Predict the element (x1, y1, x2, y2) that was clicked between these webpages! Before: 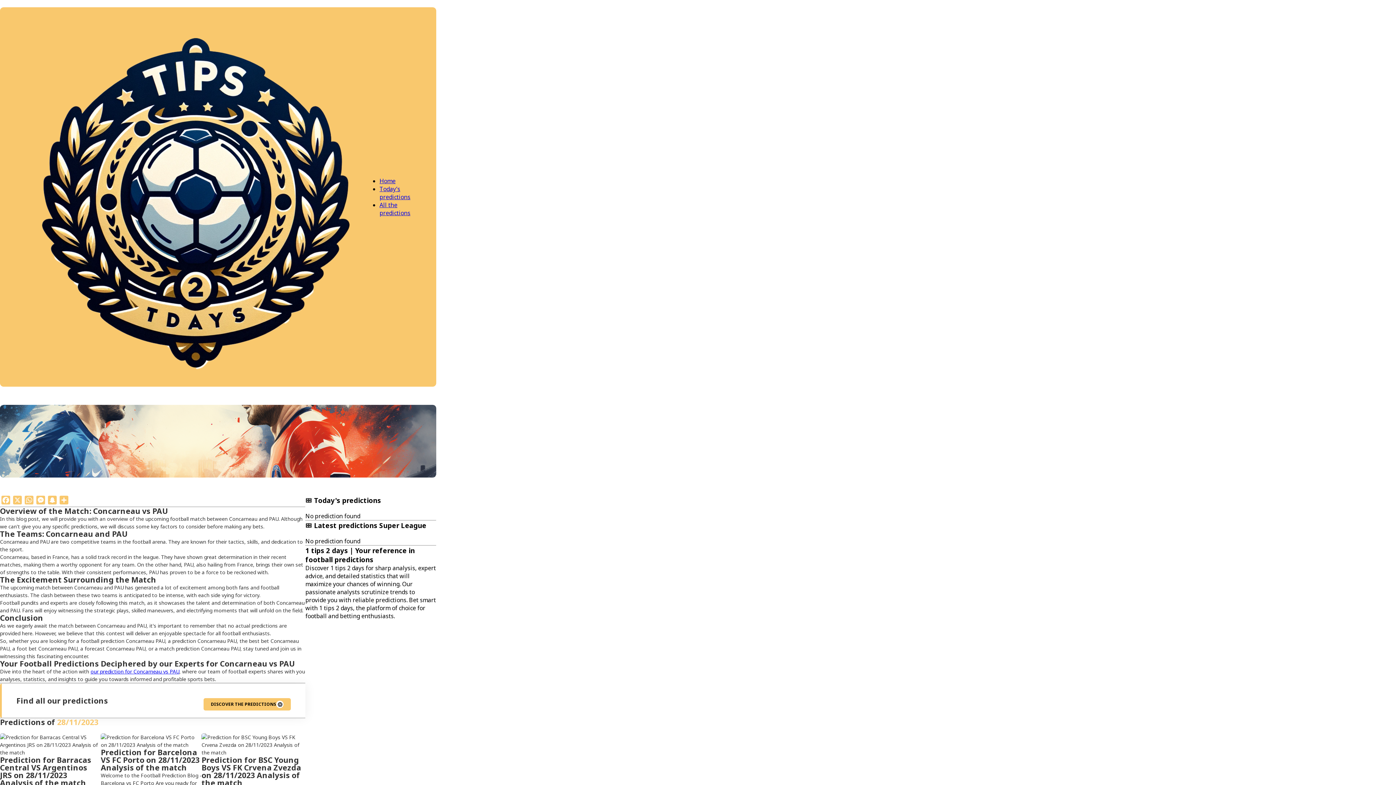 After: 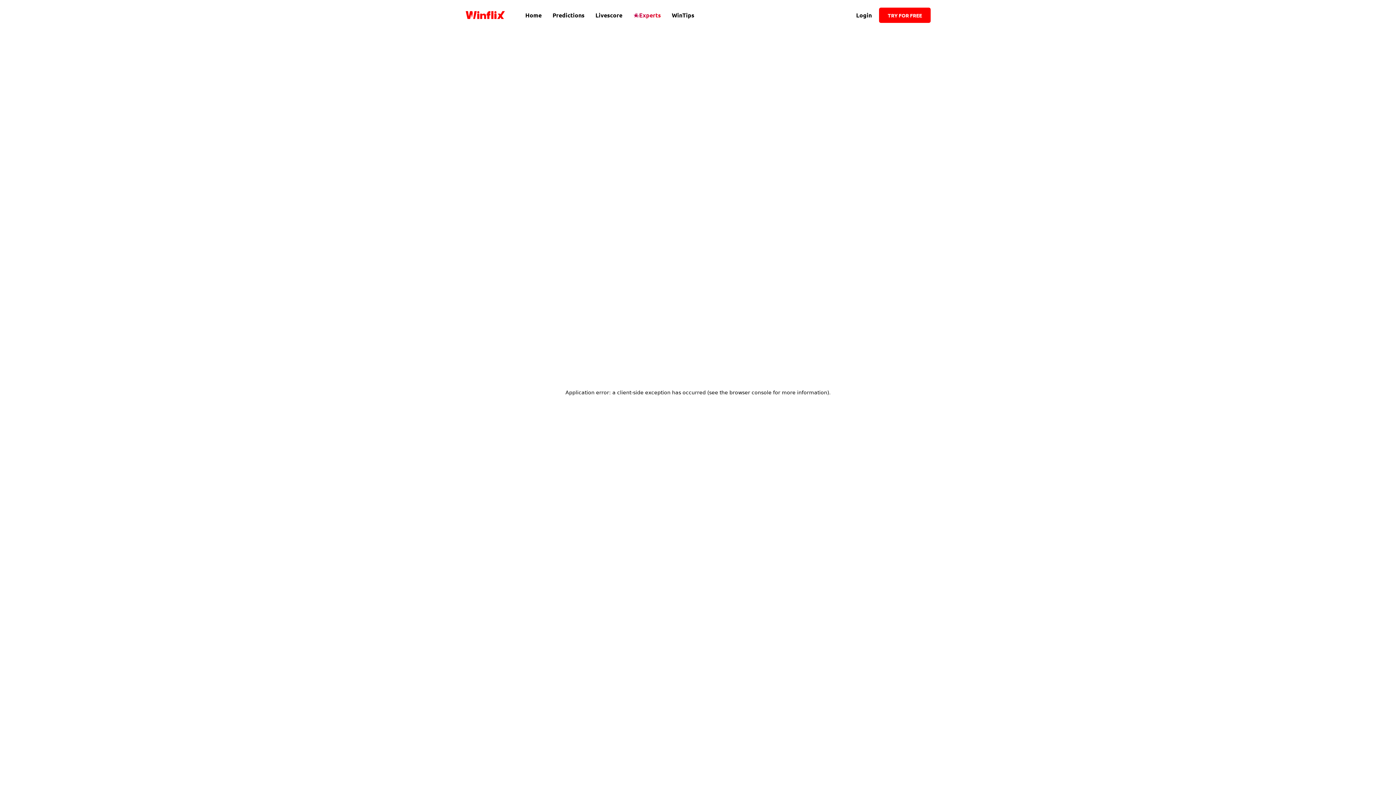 Action: bbox: (90, 668, 179, 675) label: our prediction for Concarneau vs PAU